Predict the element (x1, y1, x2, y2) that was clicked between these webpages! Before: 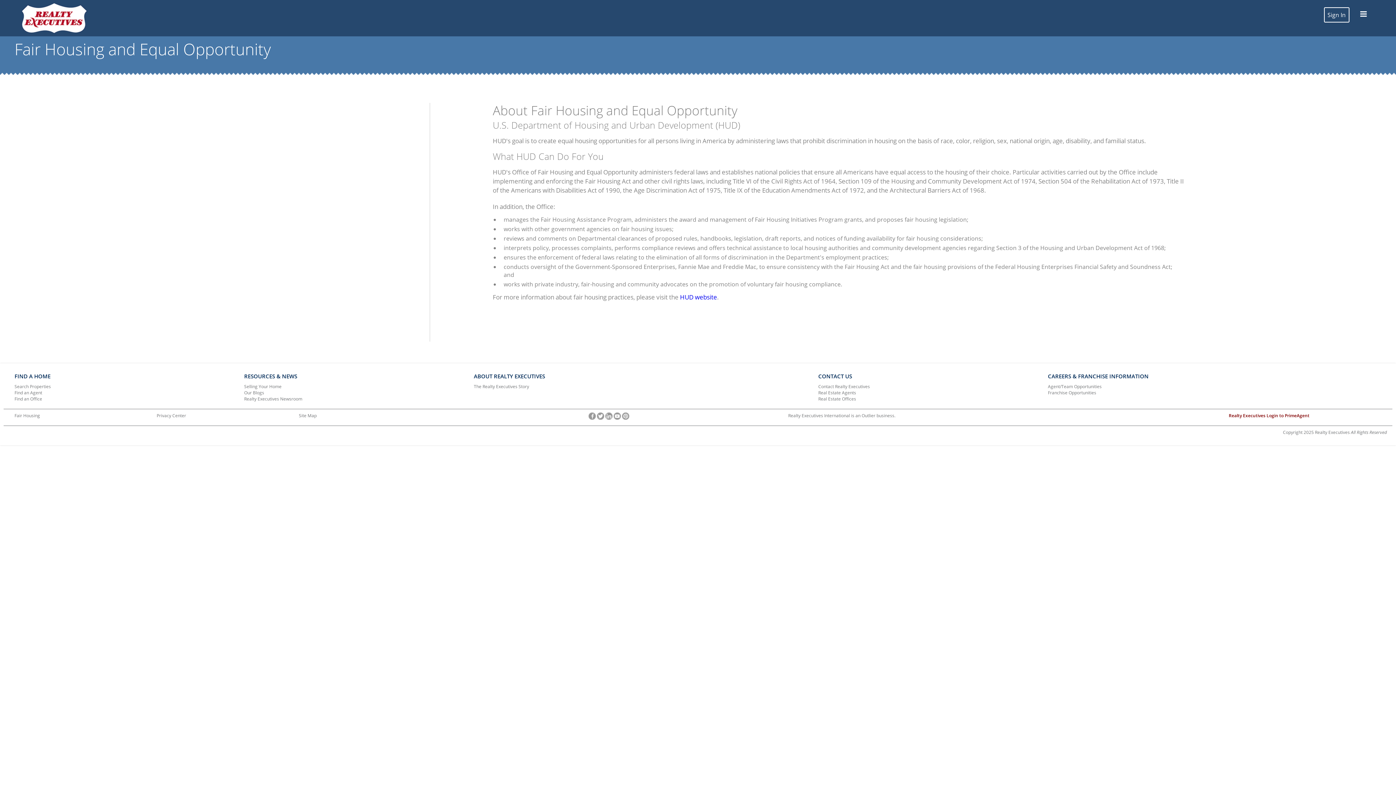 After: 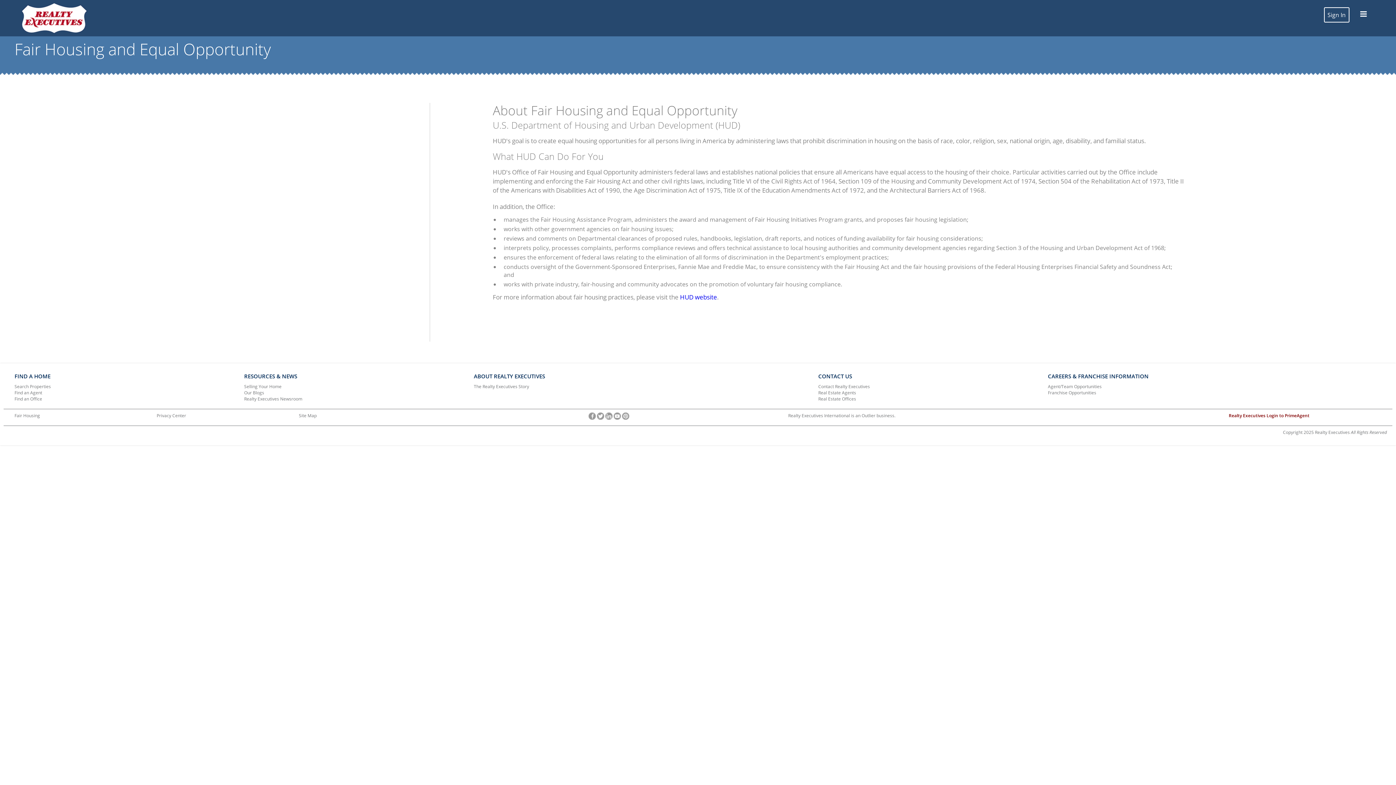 Action: label: Fair Housing bbox: (14, 412, 145, 418)